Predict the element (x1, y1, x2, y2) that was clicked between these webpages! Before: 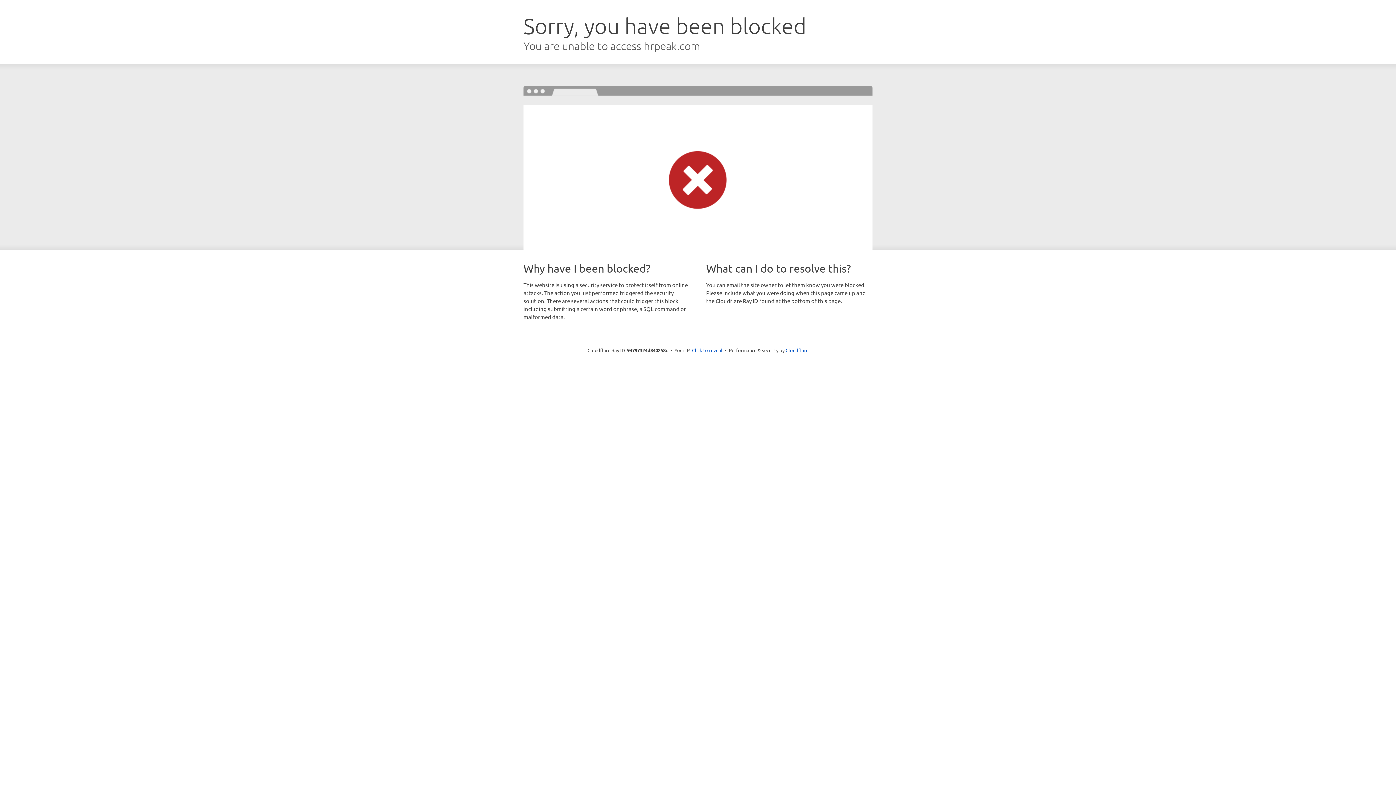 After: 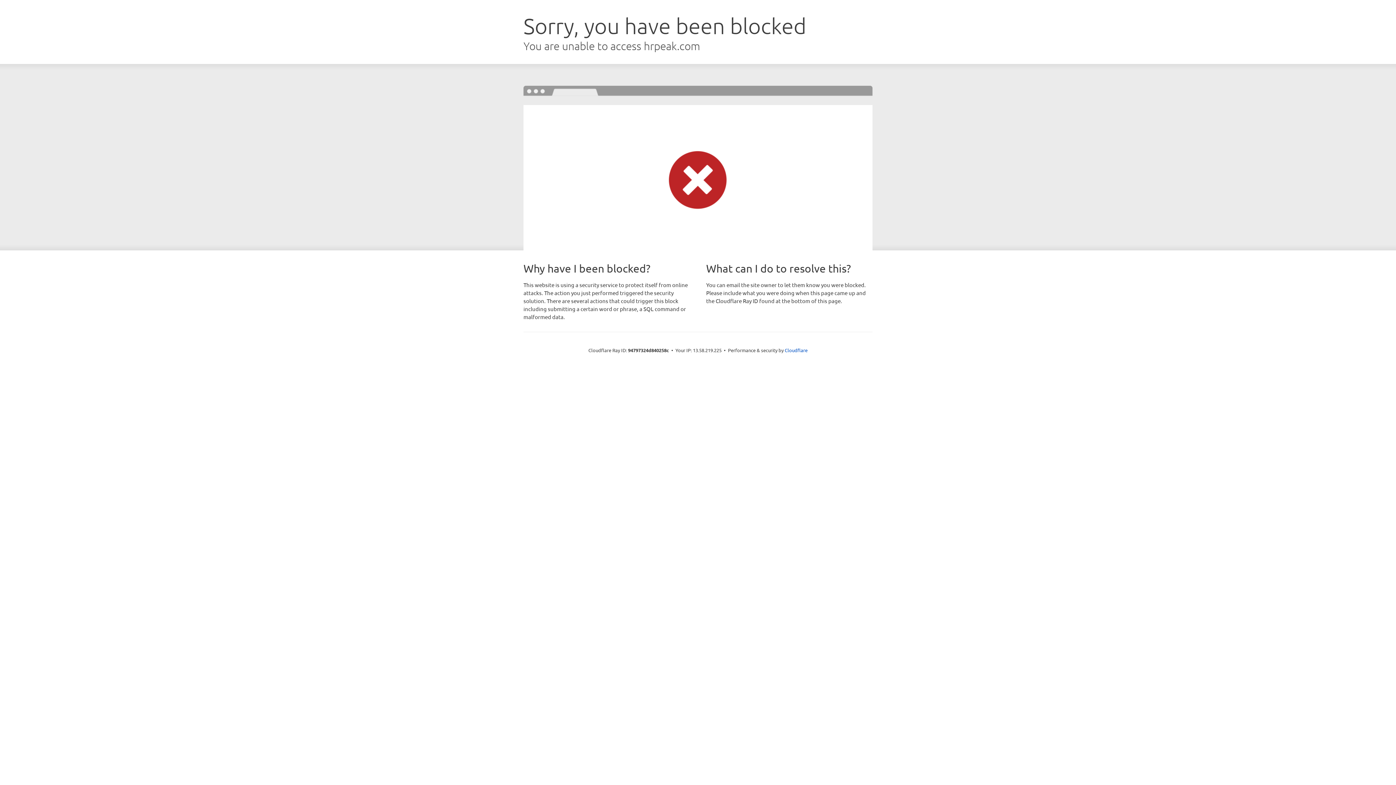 Action: label: Click to reveal bbox: (692, 346, 722, 353)